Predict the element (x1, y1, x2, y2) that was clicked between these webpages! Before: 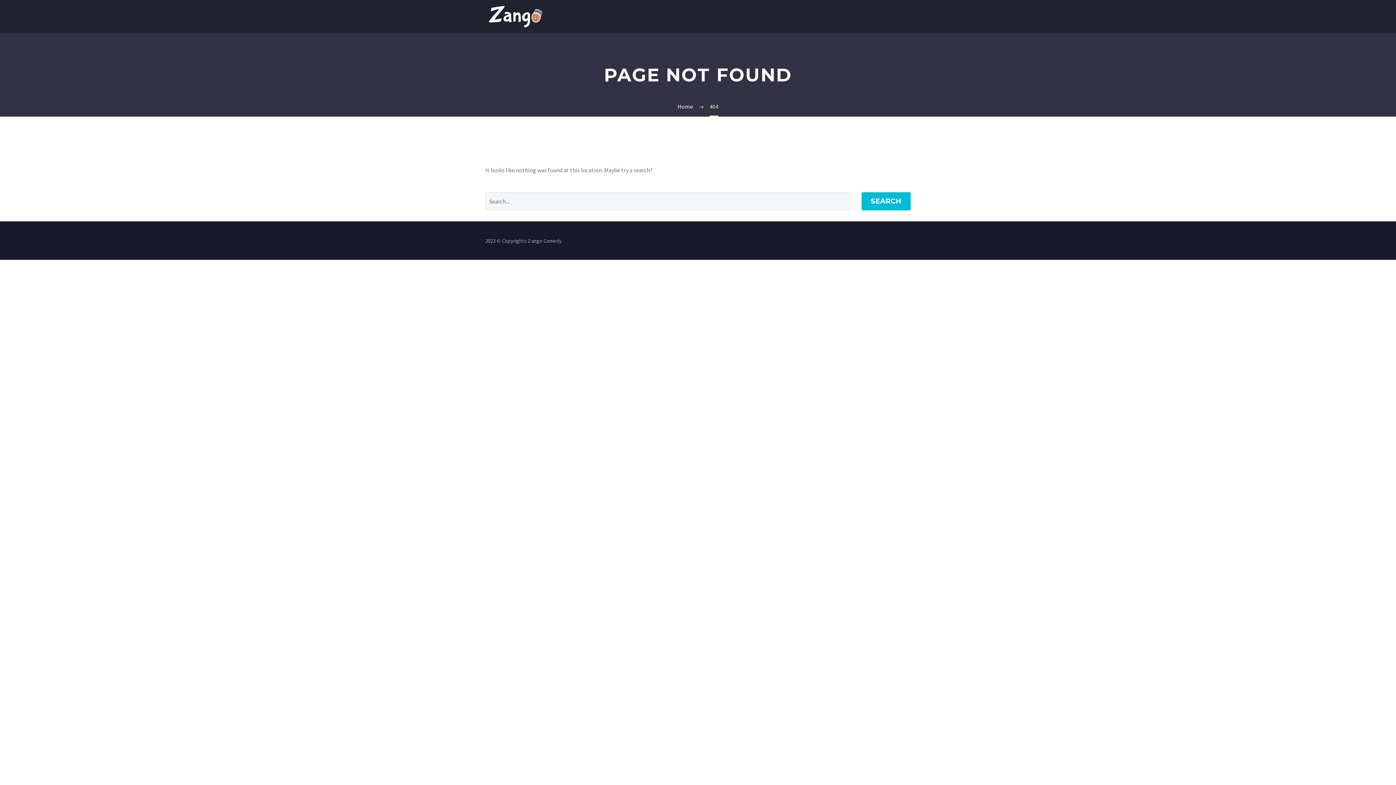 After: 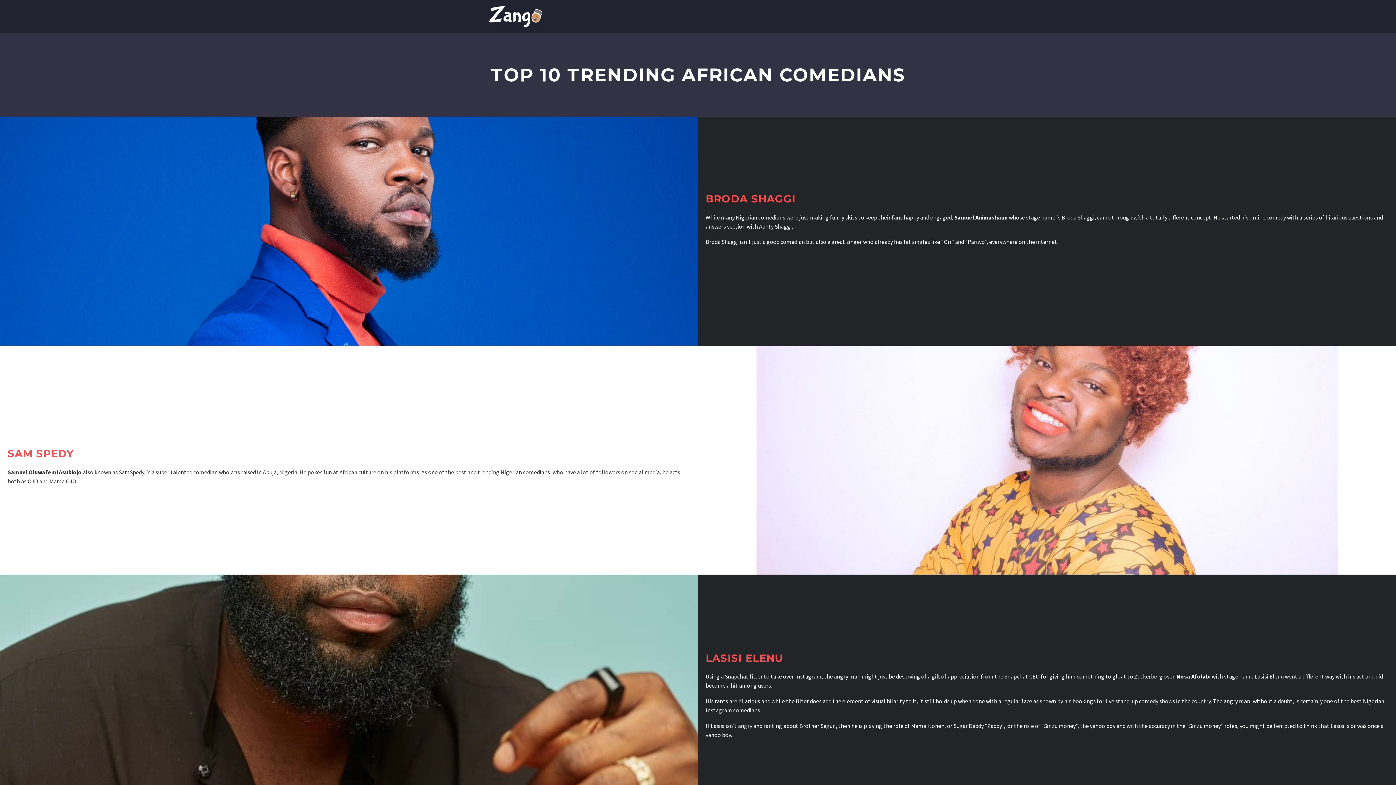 Action: bbox: (677, 102, 693, 110) label: Home